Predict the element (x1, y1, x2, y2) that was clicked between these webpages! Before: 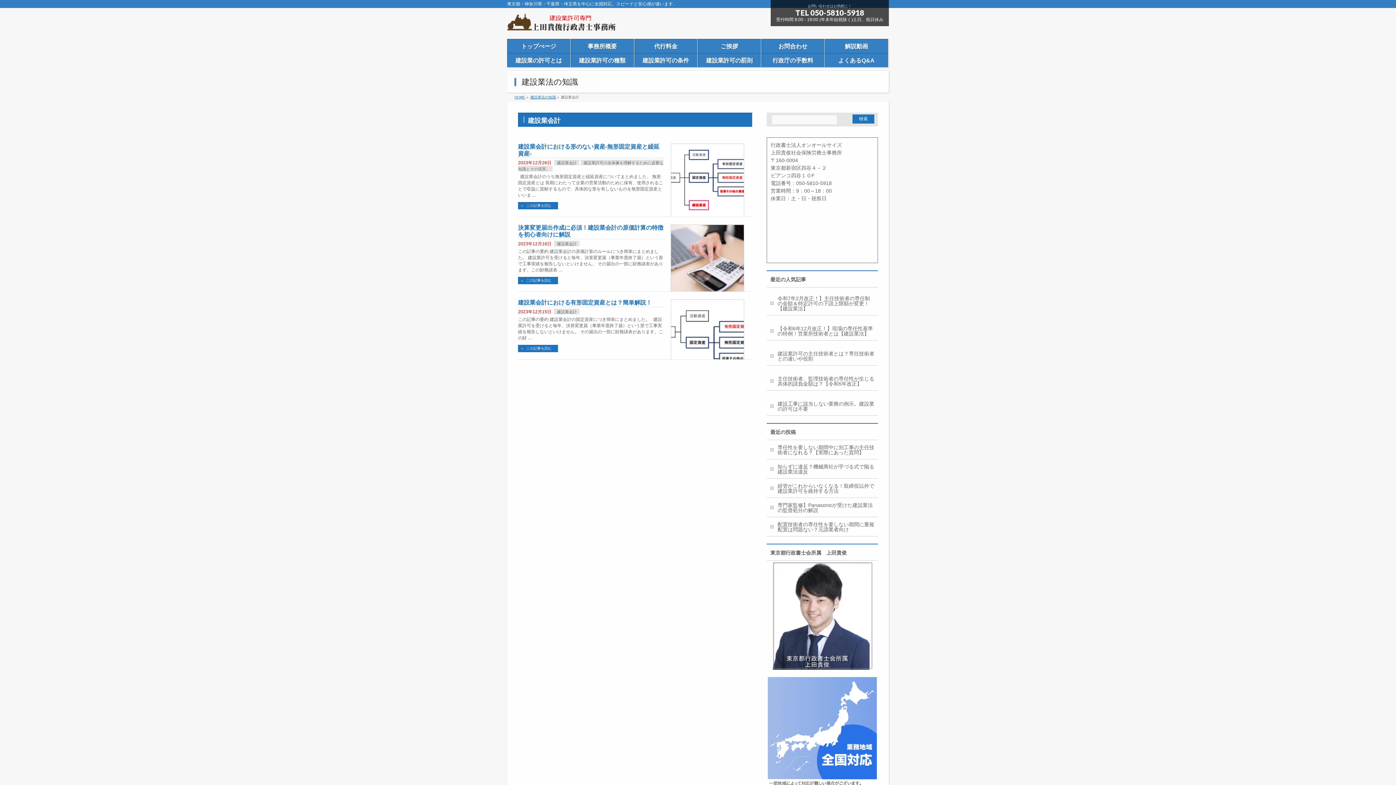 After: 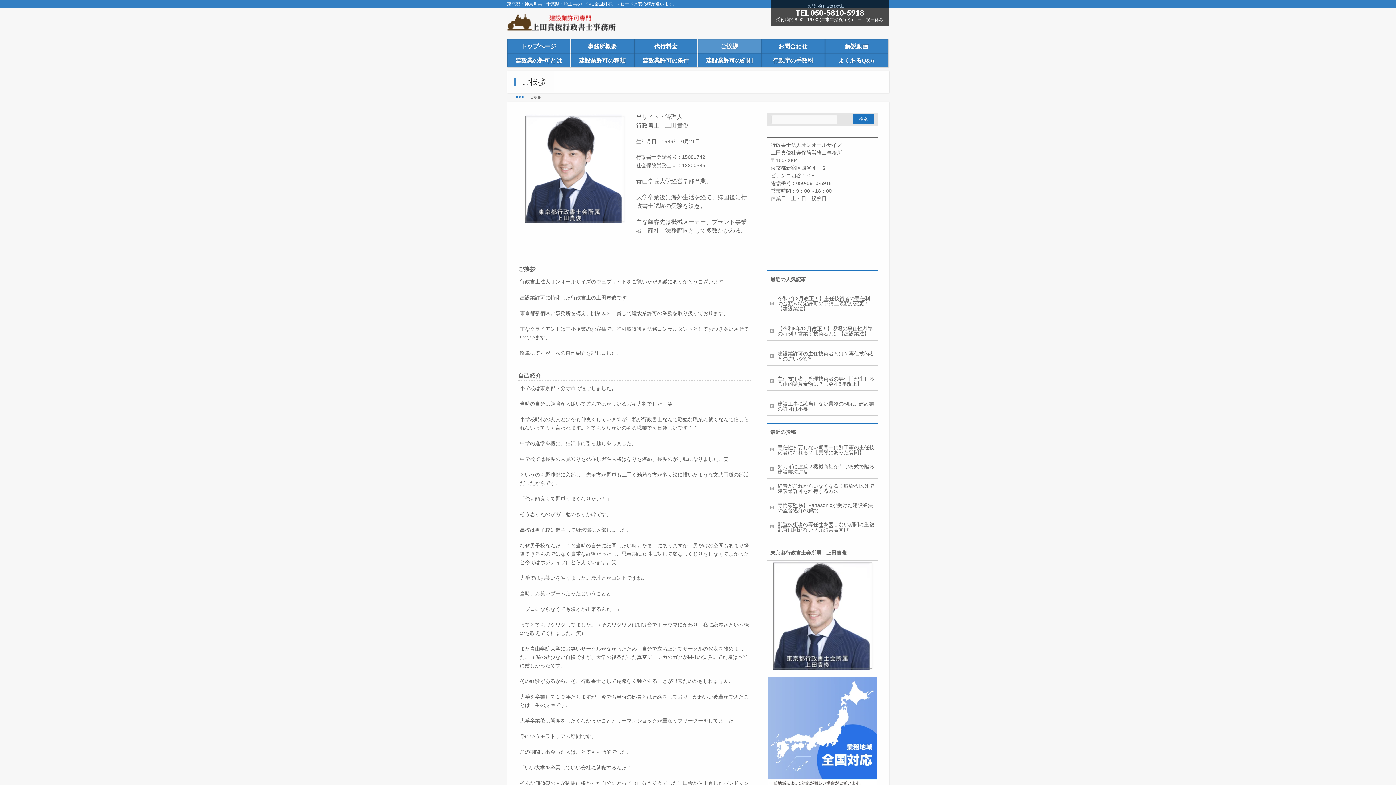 Action: label: ご挨拶 bbox: (697, 38, 761, 53)